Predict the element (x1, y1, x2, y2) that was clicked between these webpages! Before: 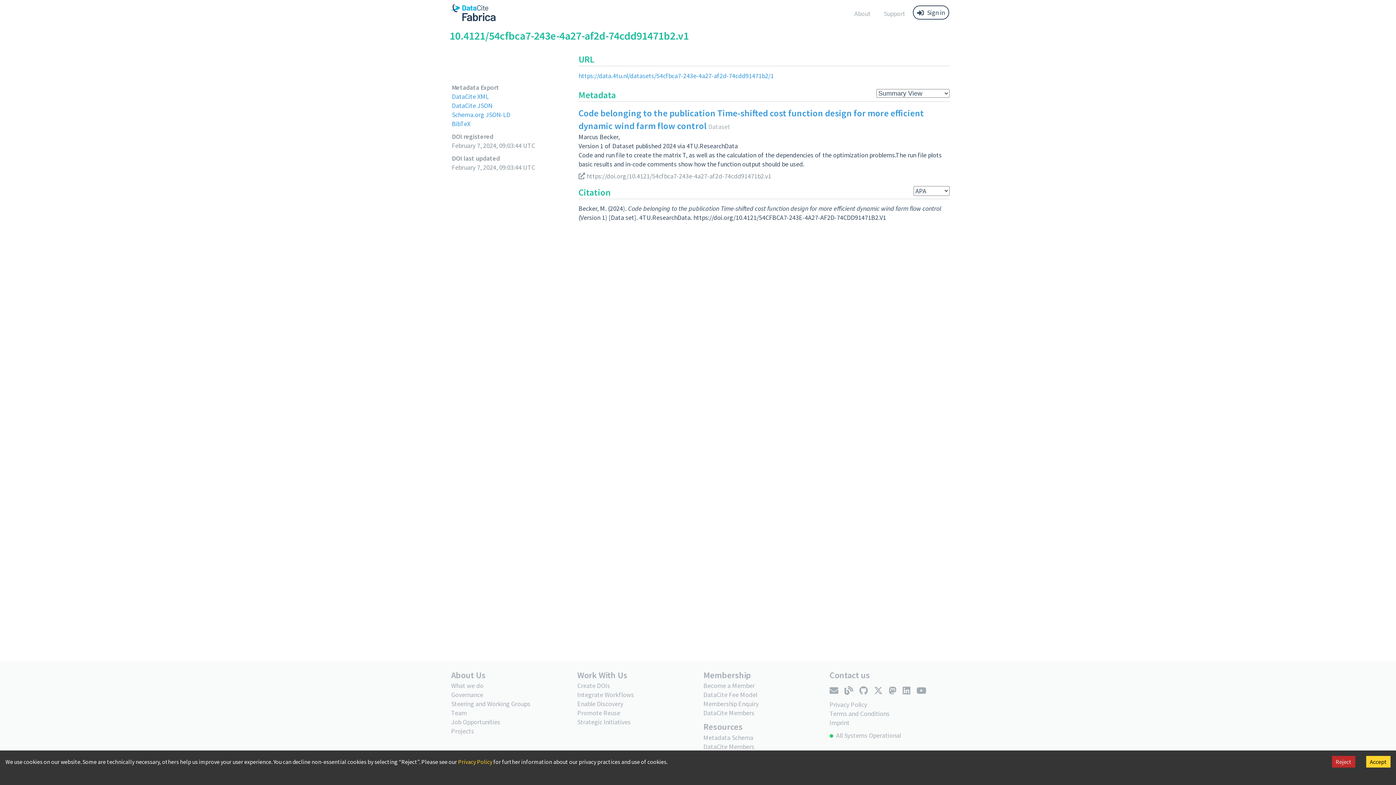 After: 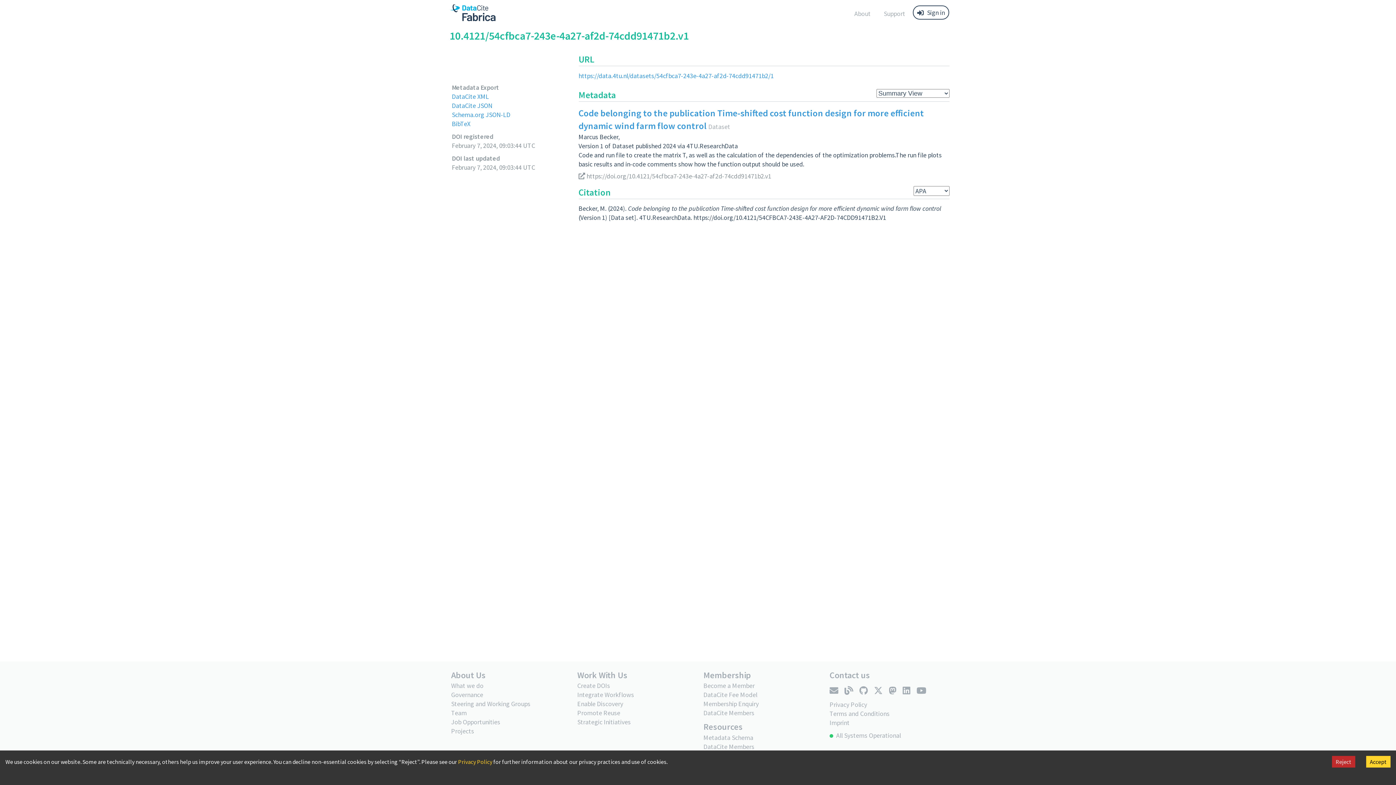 Action: bbox: (829, 718, 849, 727) label: Imprint